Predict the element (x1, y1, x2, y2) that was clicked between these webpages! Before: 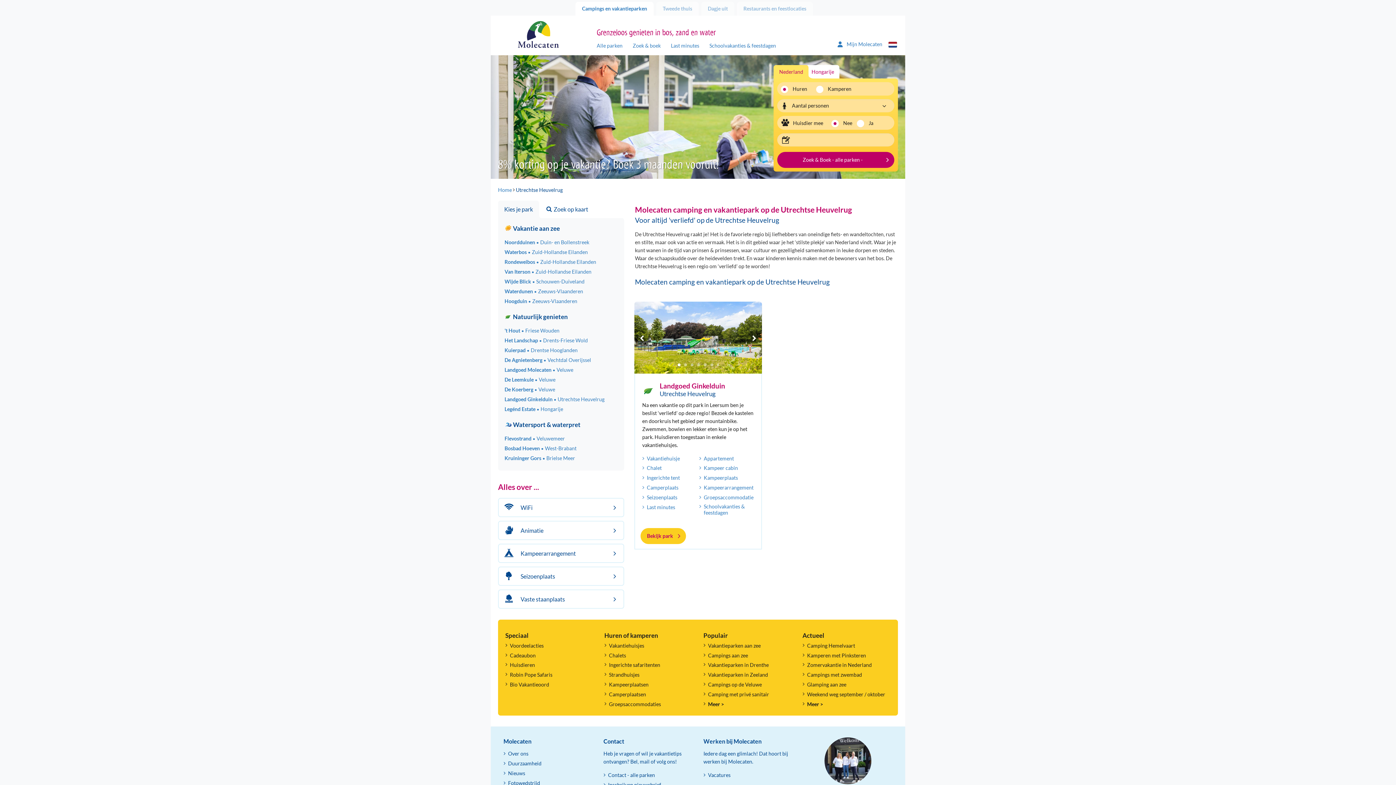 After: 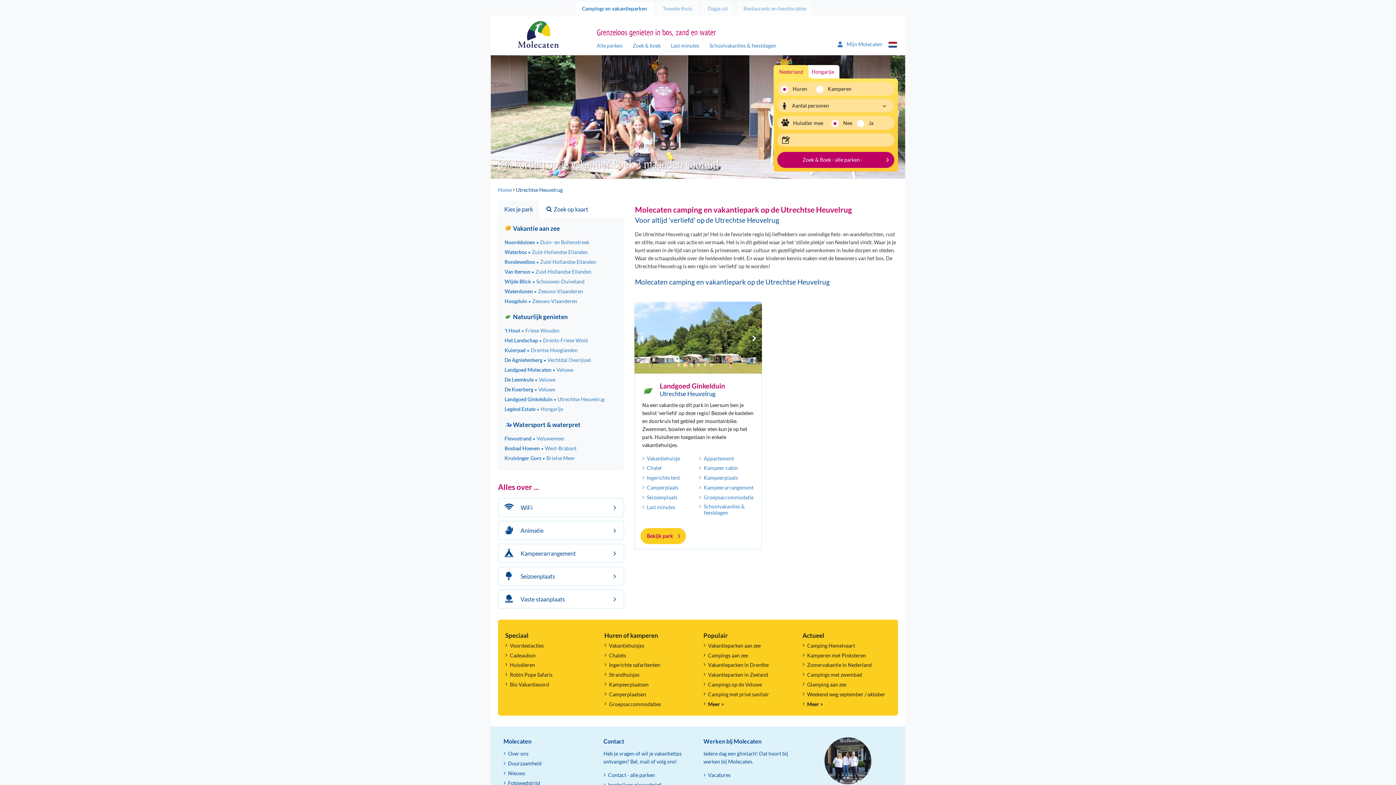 Action: bbox: (710, 363, 713, 366) label: Carousel Page 6